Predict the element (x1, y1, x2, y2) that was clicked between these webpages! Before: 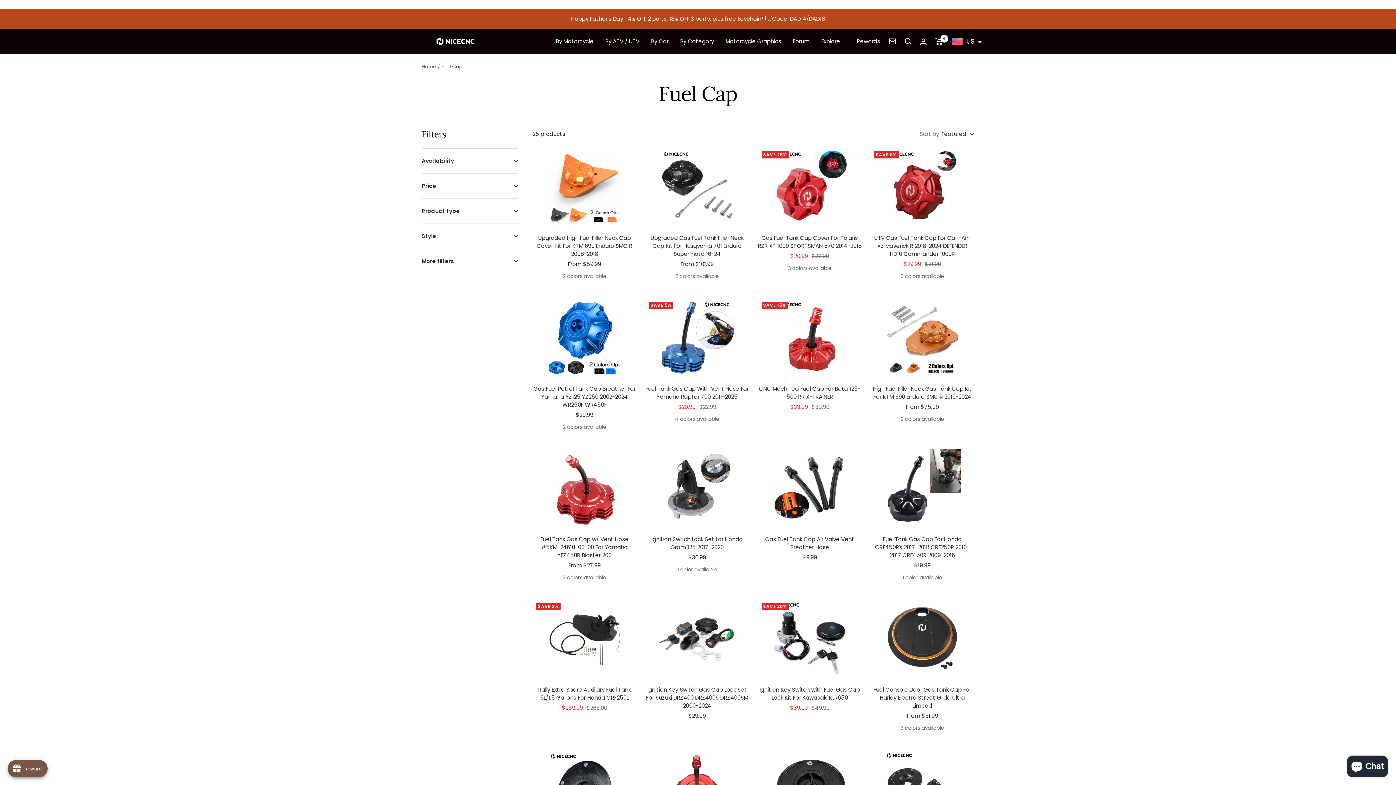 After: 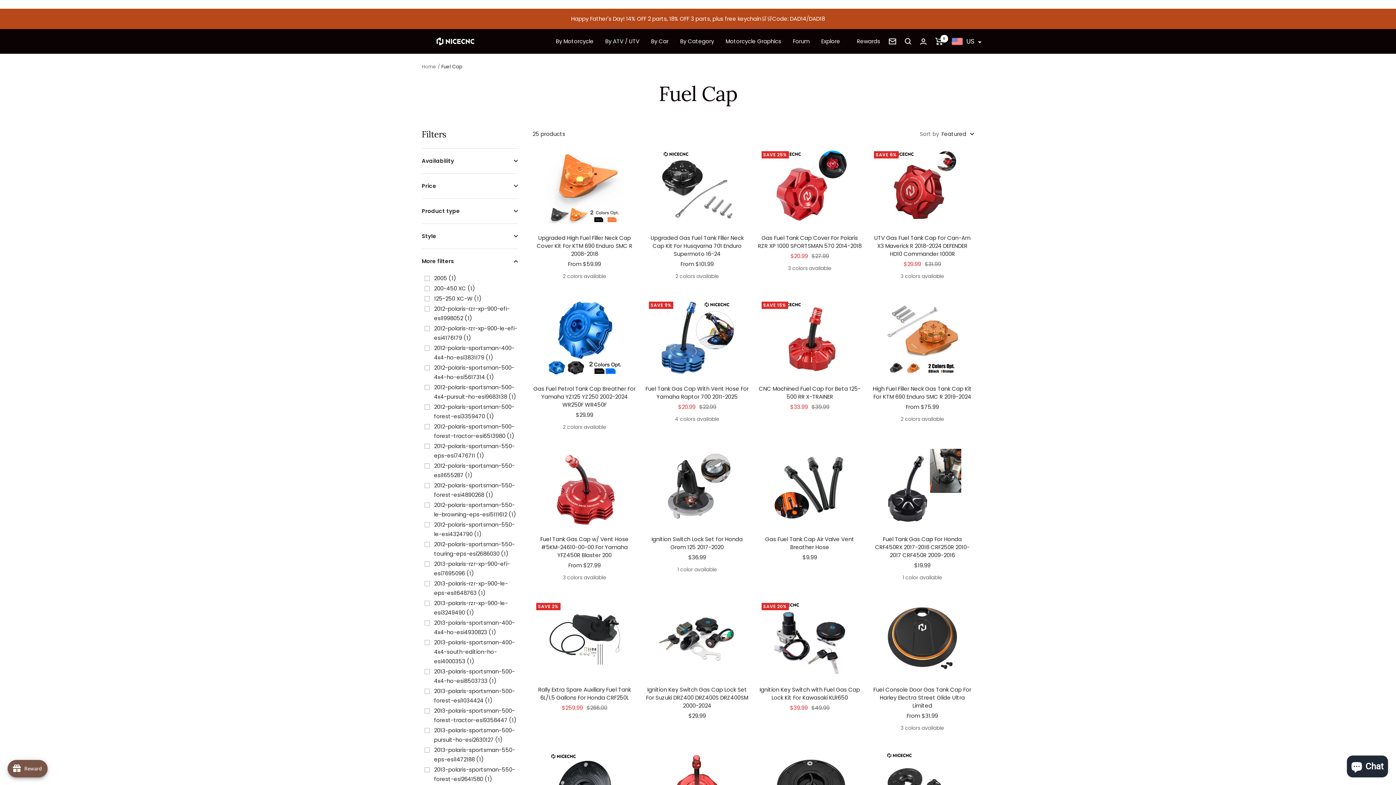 Action: label: More filters bbox: (421, 249, 518, 273)